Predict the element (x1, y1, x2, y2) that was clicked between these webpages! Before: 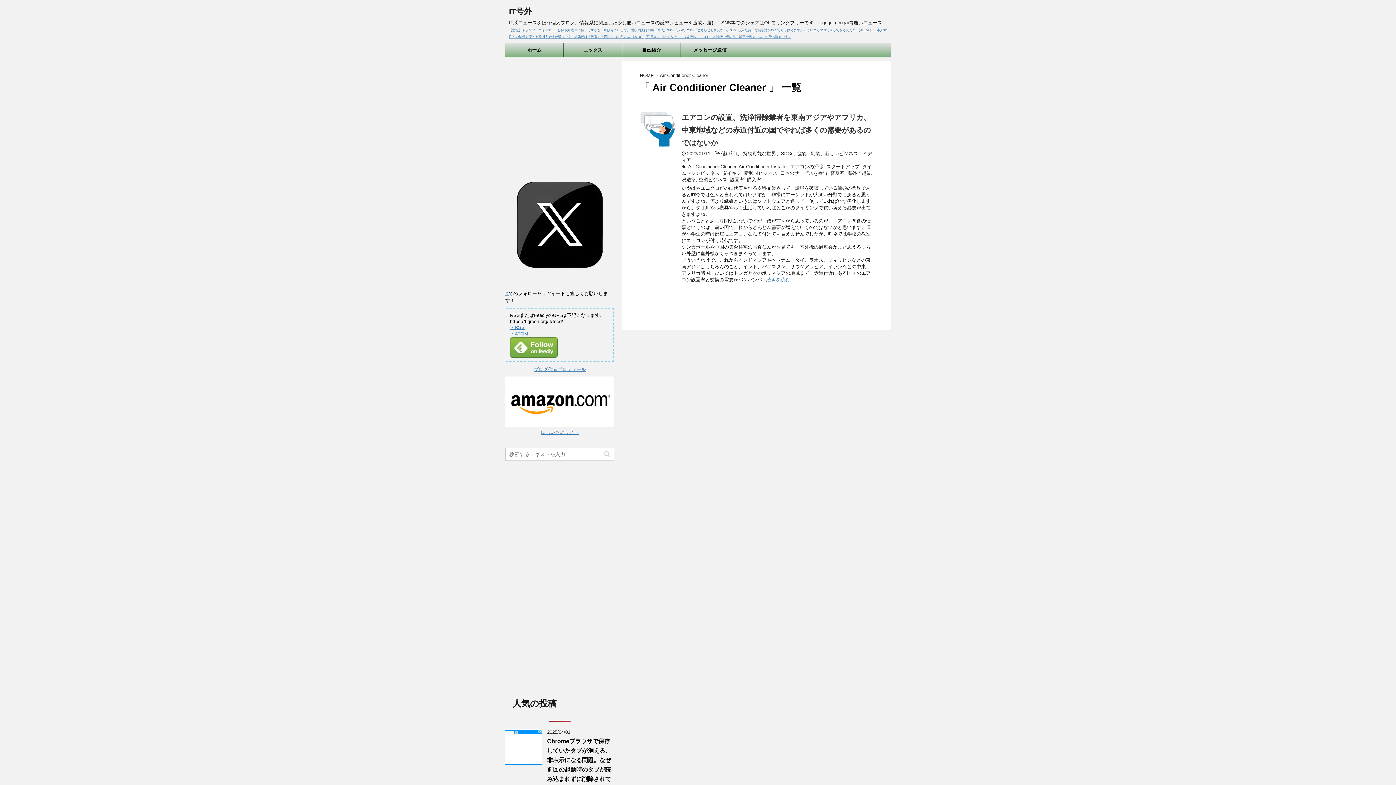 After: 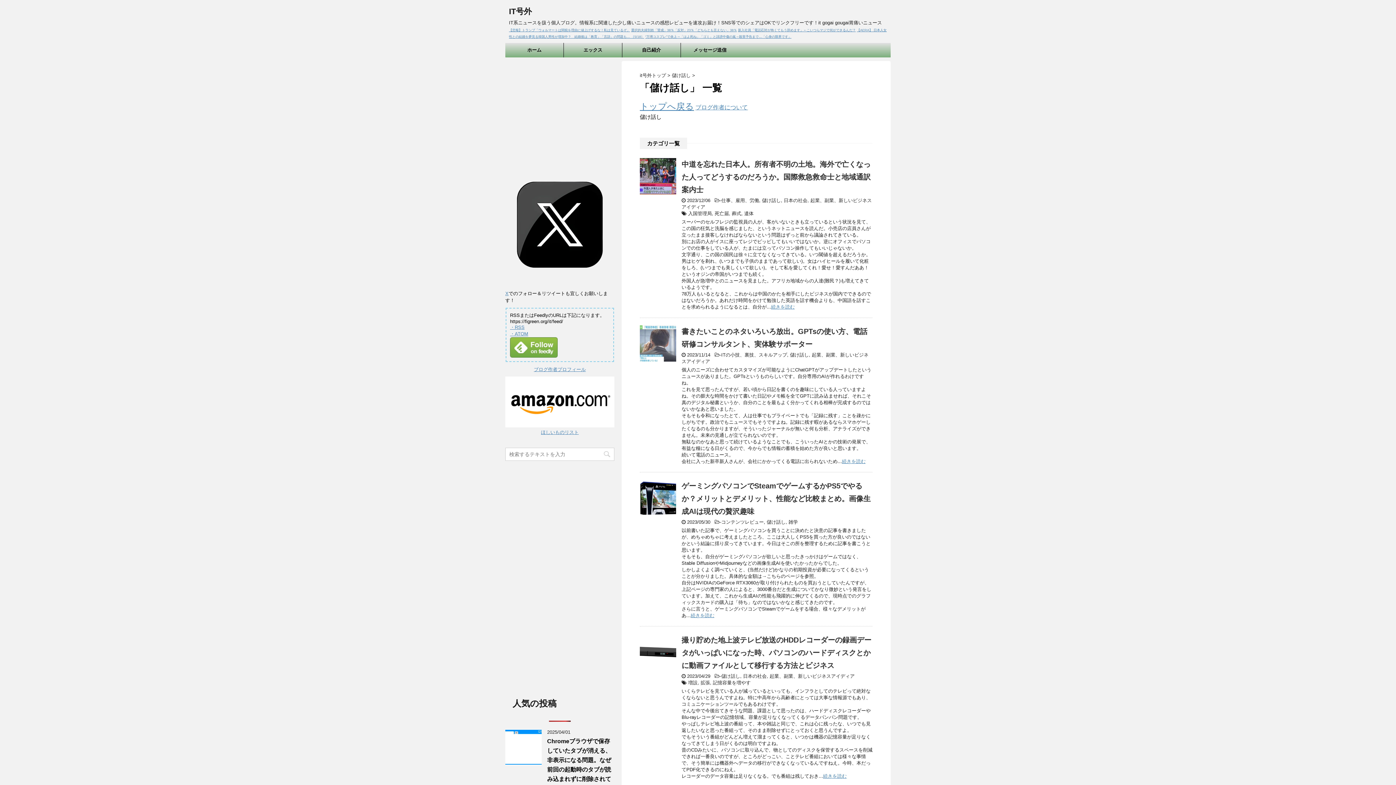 Action: bbox: (721, 150, 740, 156) label: 儲け話し